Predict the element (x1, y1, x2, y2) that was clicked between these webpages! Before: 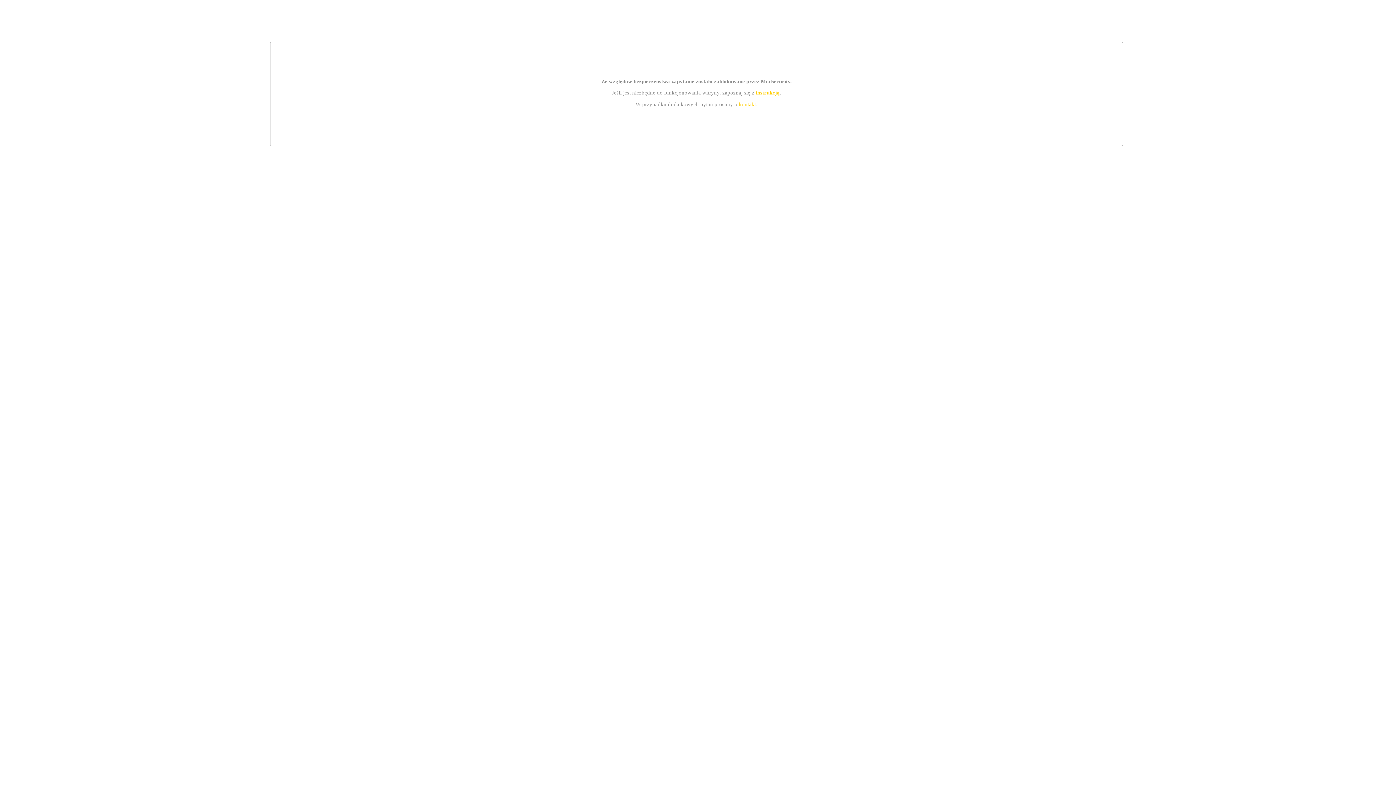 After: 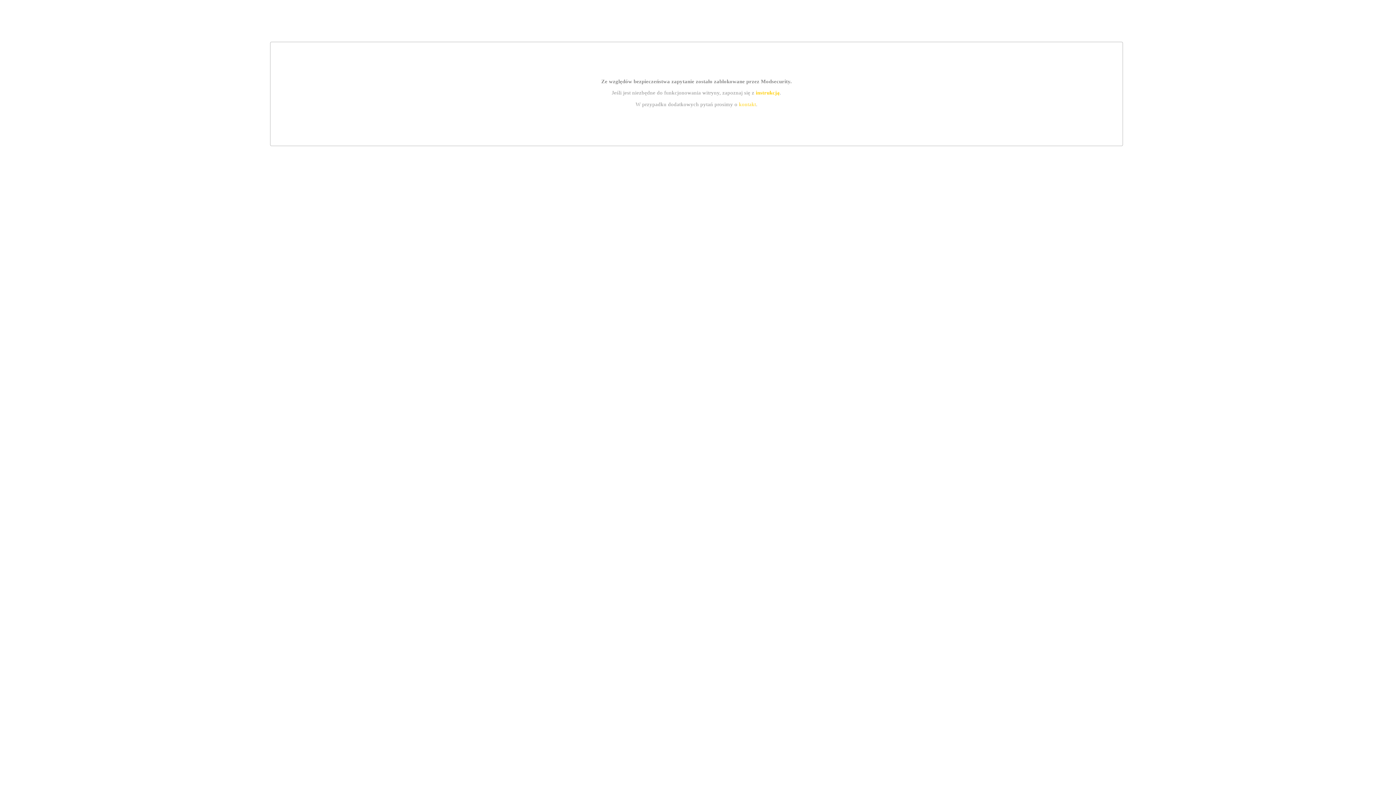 Action: label: kontakt bbox: (739, 101, 756, 107)